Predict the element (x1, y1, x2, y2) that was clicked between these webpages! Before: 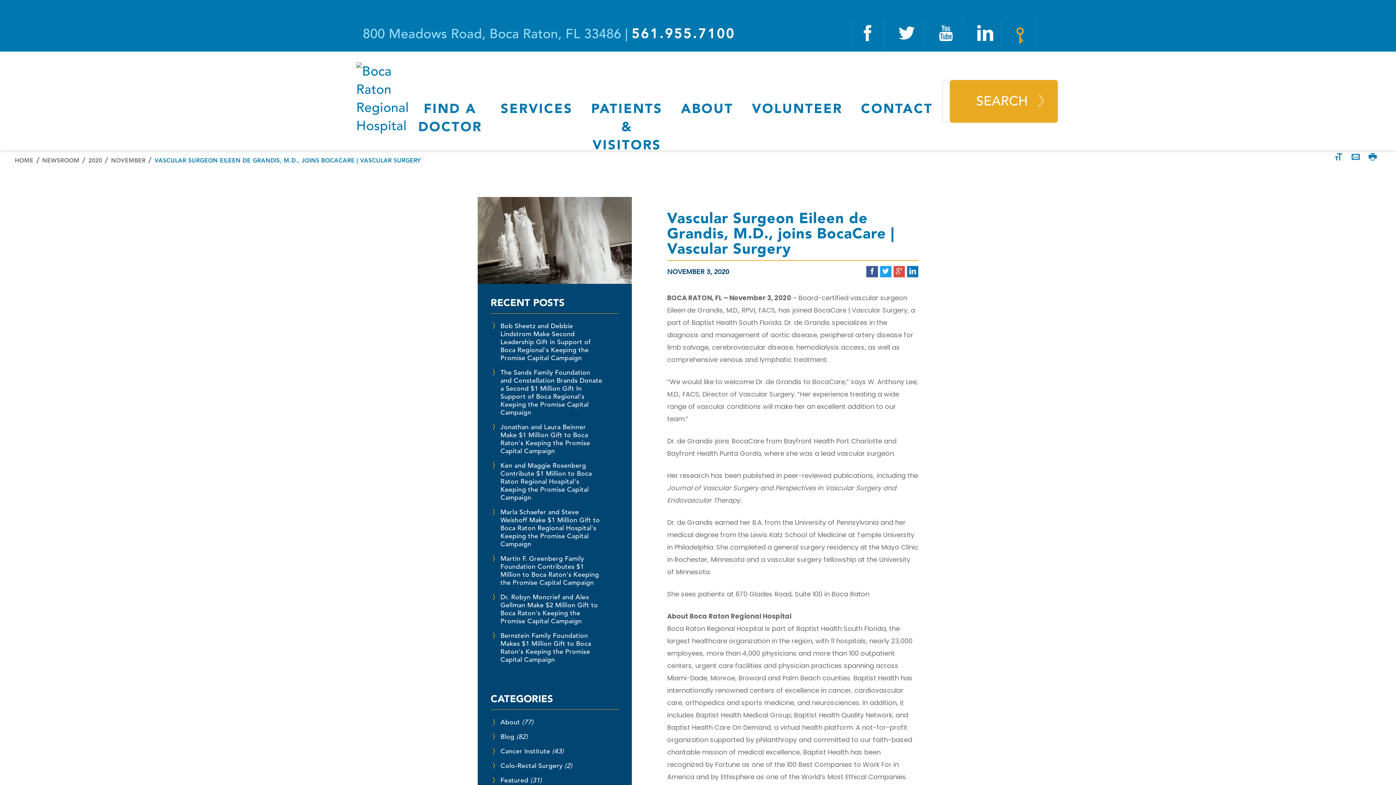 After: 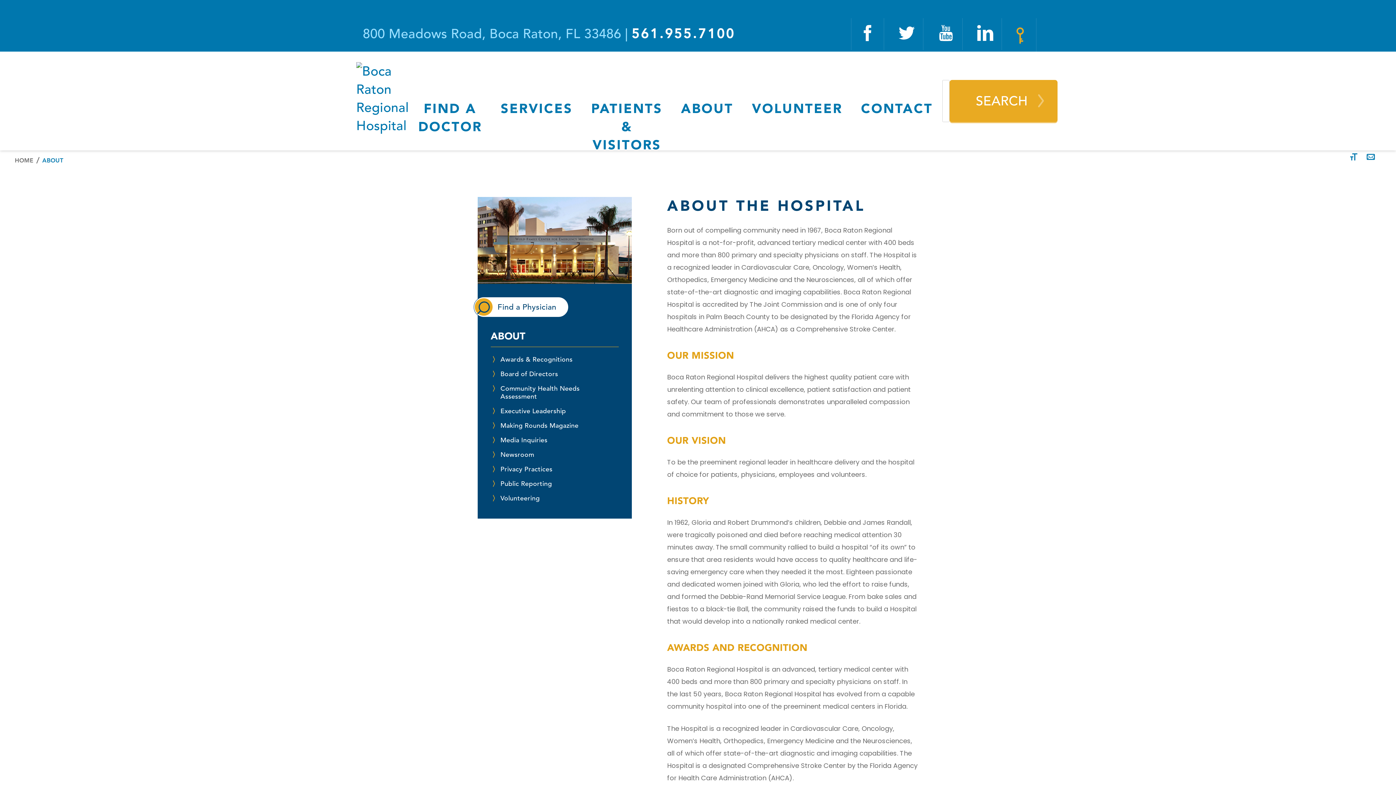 Action: bbox: (671, 79, 742, 122) label: ABOUT